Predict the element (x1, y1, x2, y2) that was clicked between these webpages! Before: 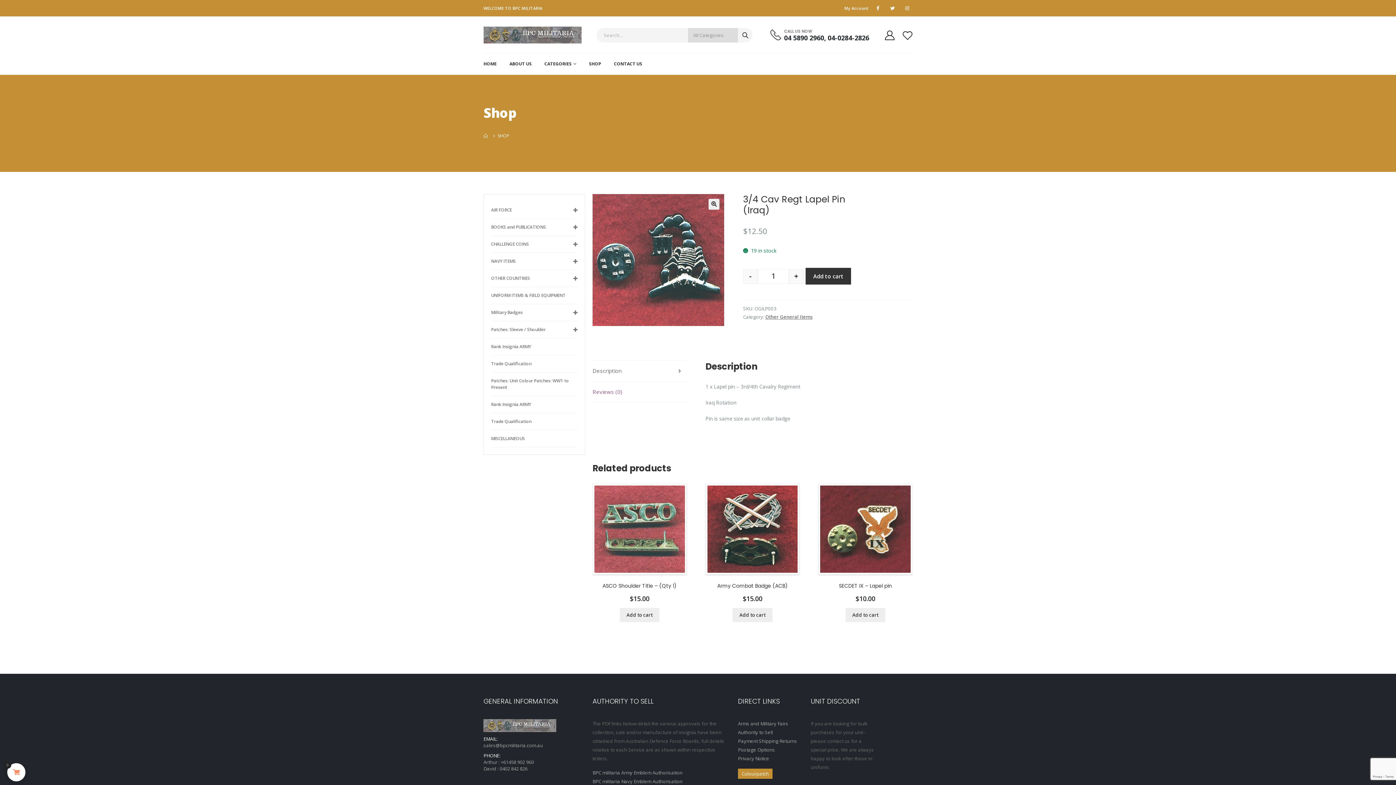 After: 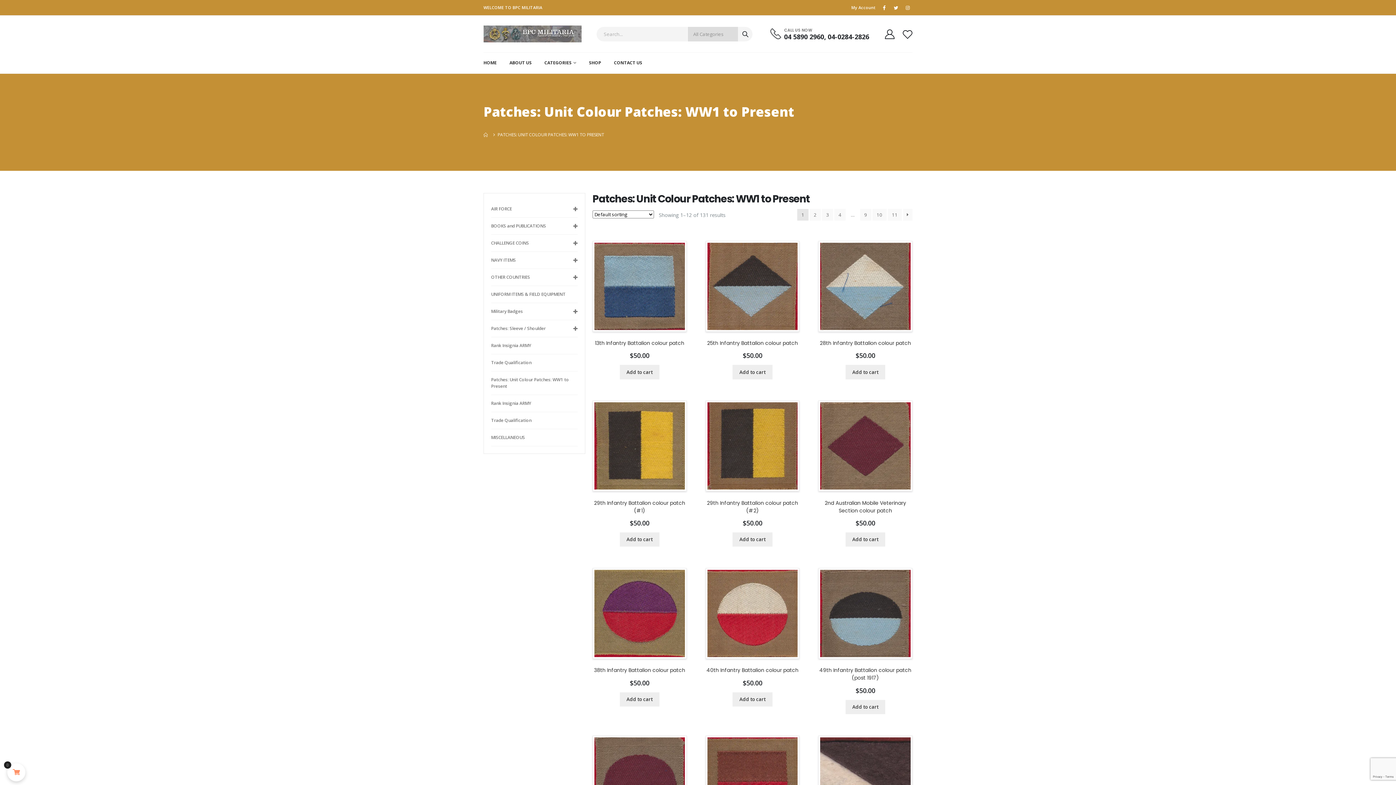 Action: bbox: (491, 372, 577, 396) label: Patches: Unit Colour Patches: WW1 to Present